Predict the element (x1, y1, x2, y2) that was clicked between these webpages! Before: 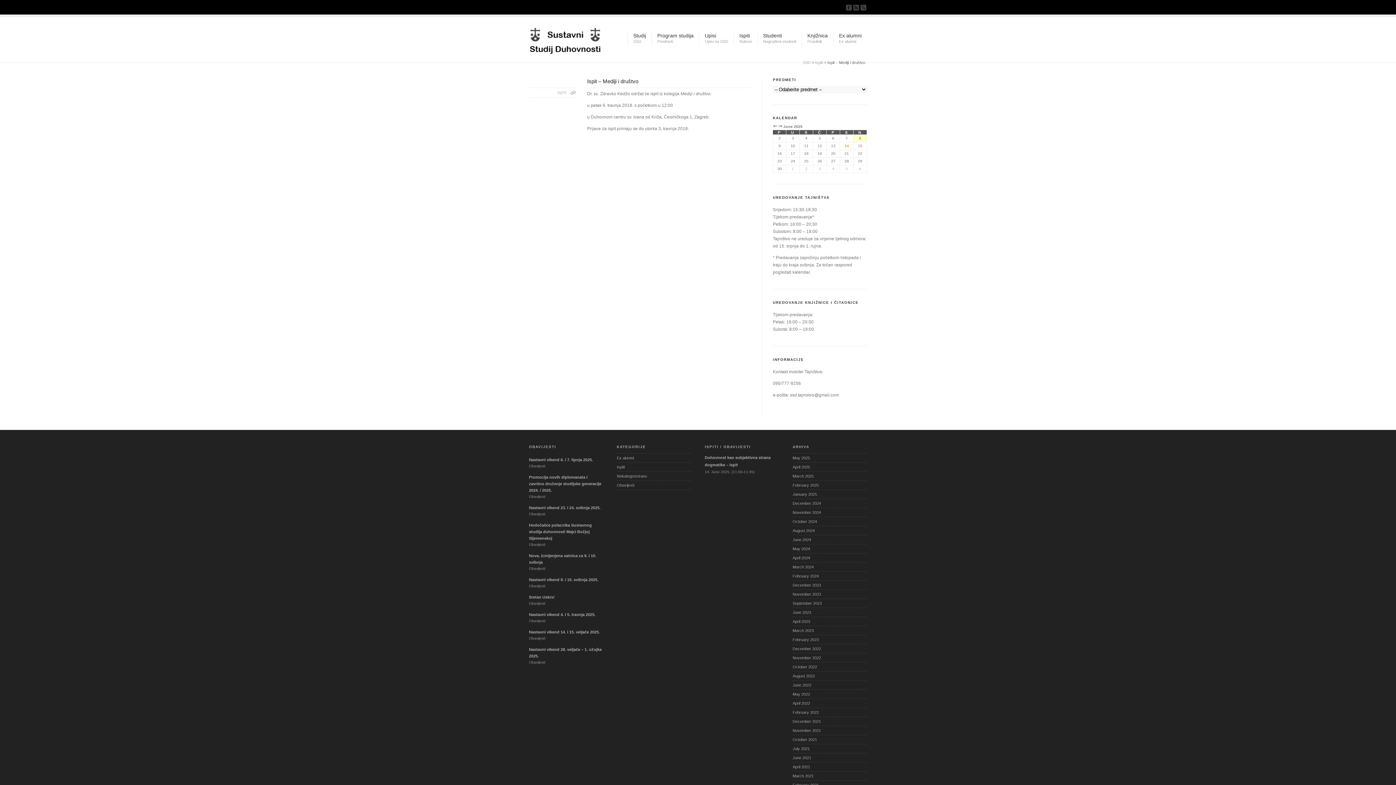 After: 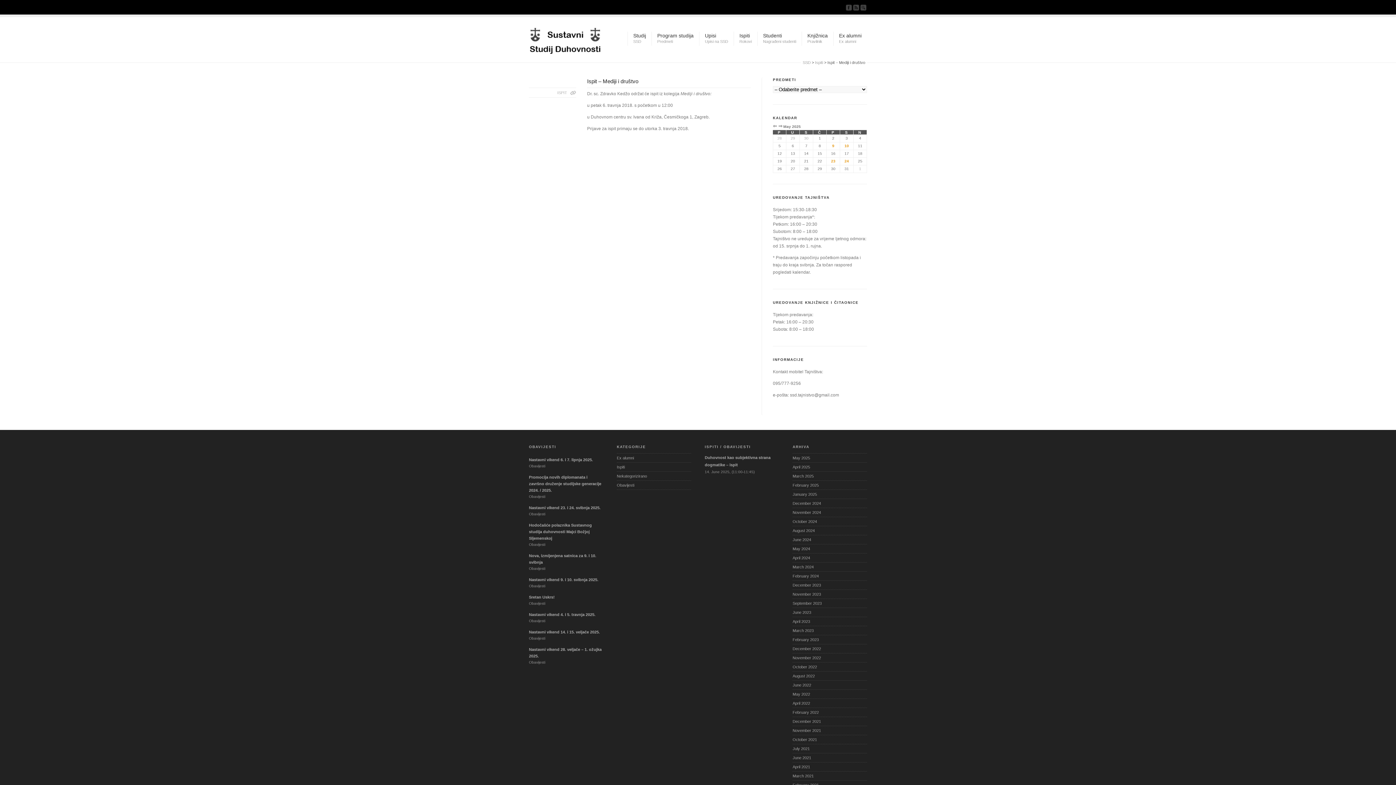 Action: bbox: (773, 123, 777, 128) label: ⇐